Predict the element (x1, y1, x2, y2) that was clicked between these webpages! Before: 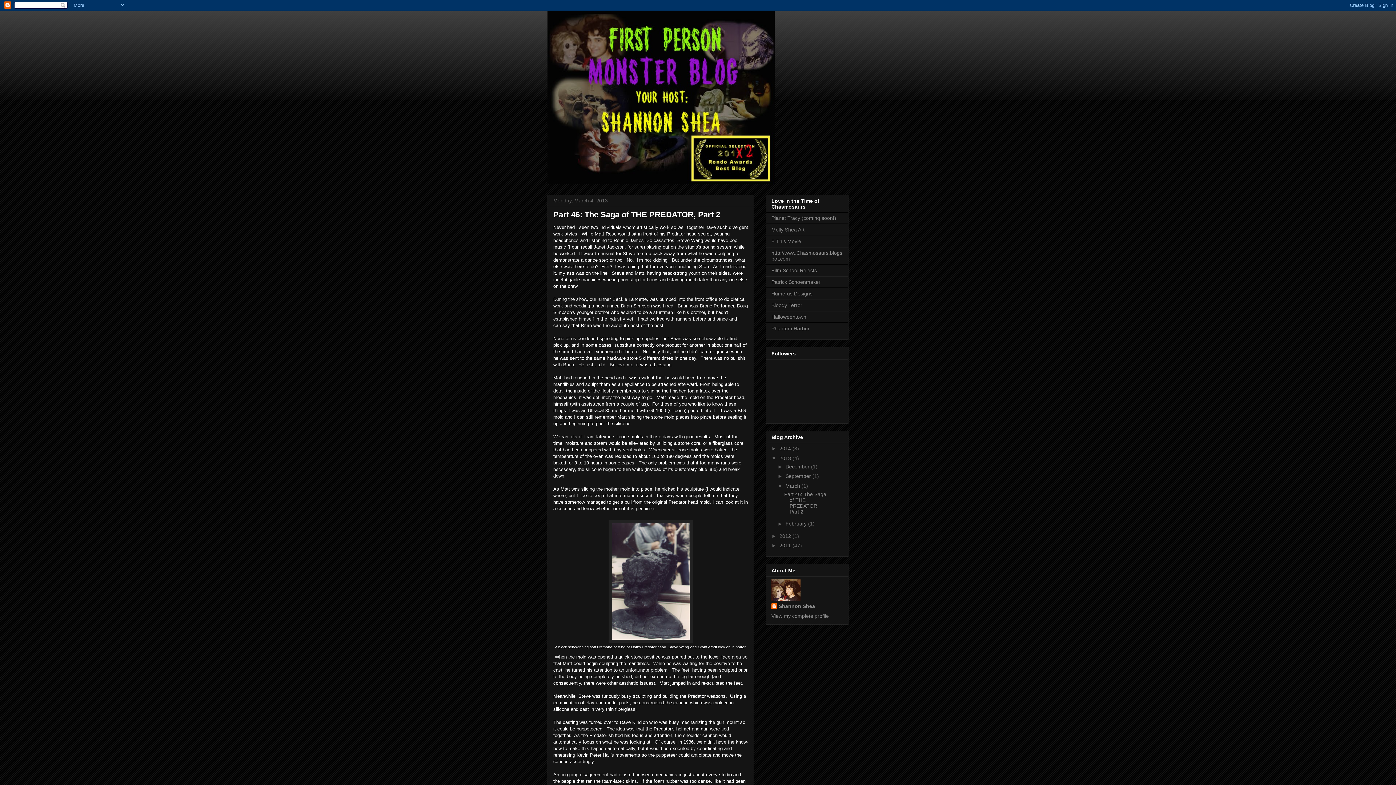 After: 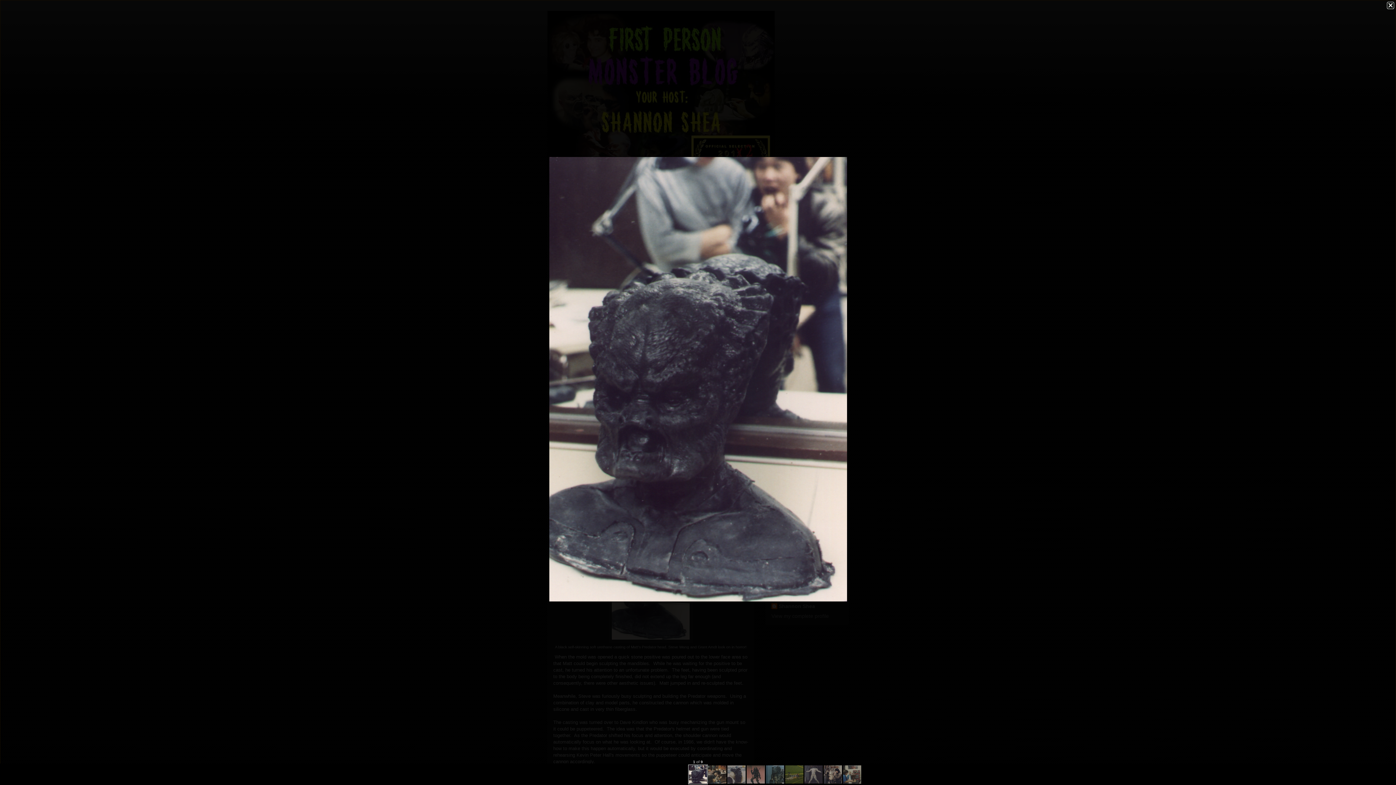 Action: bbox: (608, 638, 693, 644)